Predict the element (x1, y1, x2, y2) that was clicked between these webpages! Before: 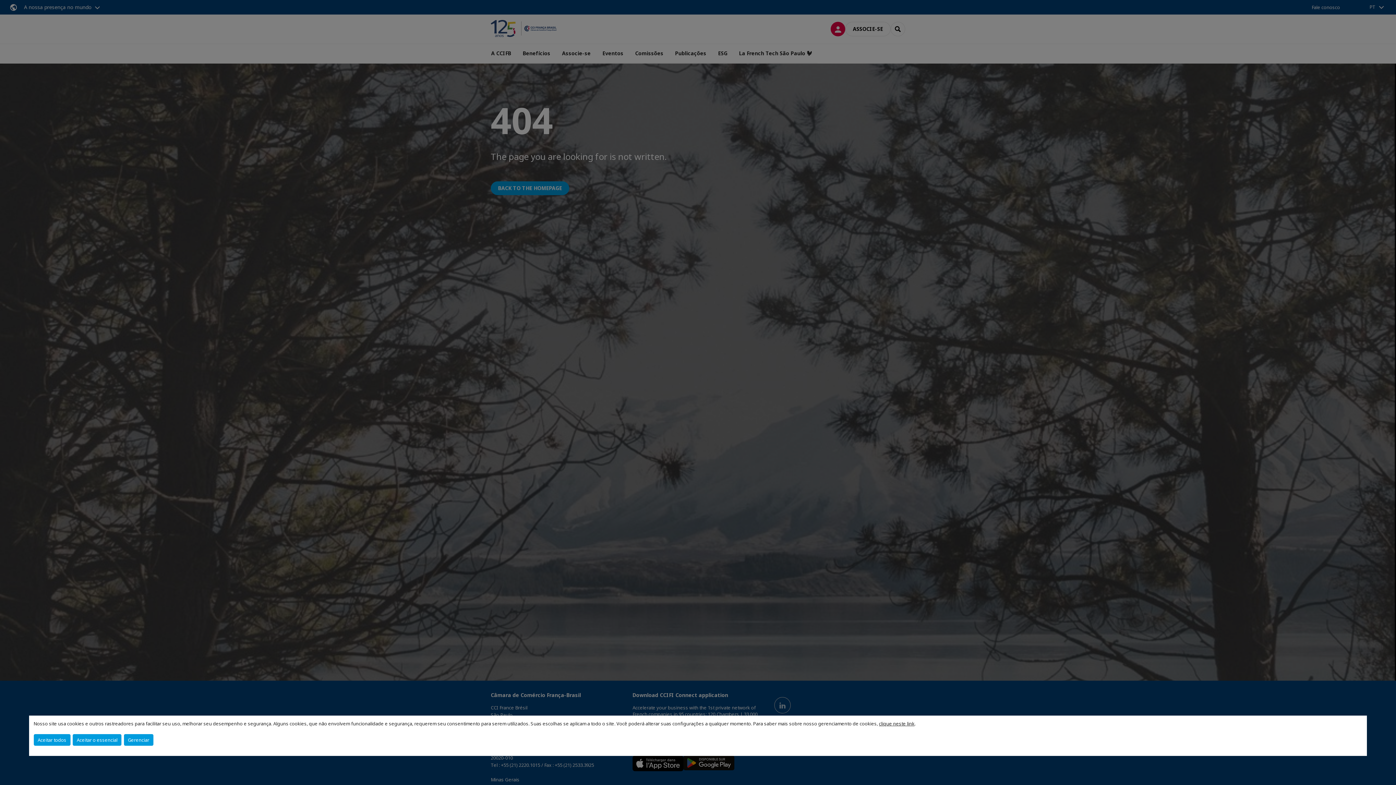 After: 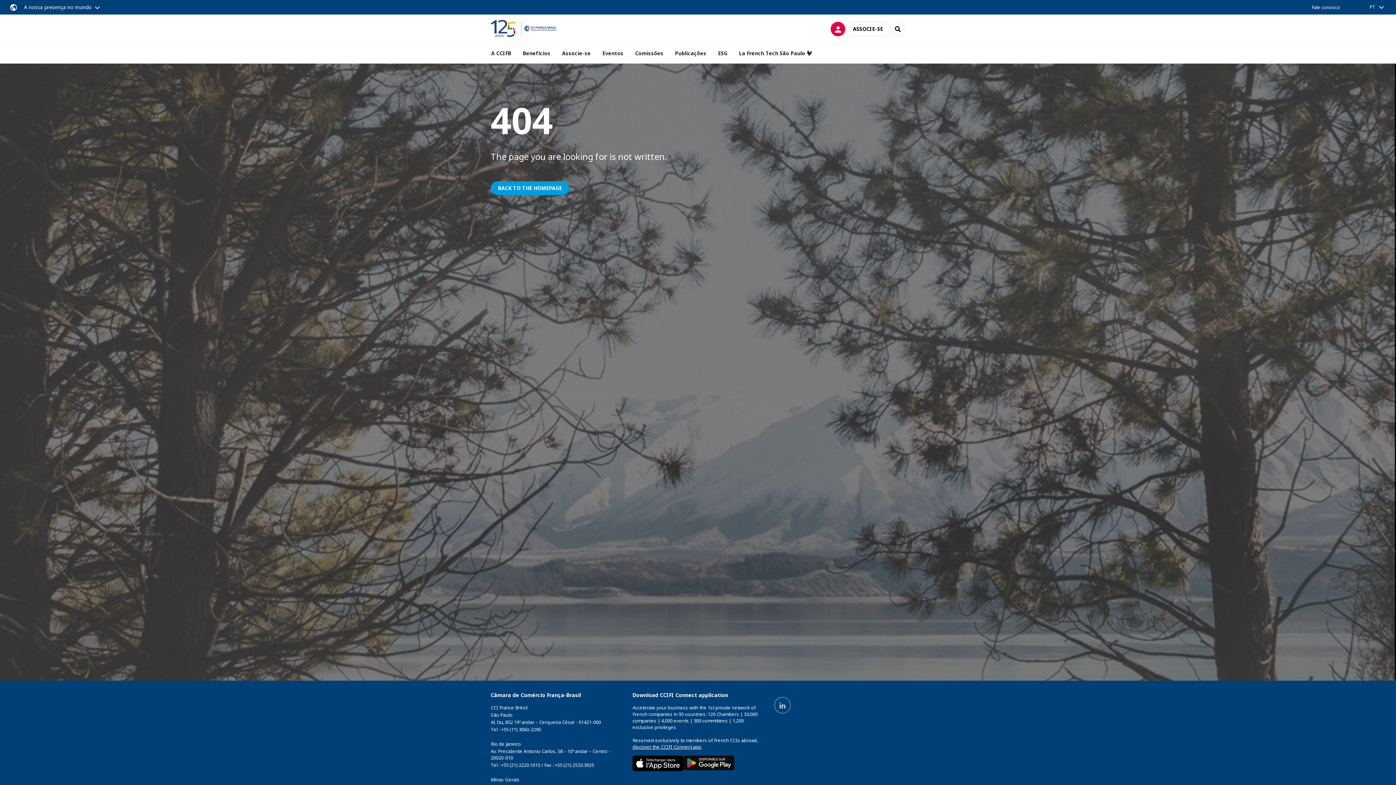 Action: label: Aceitar o essencial bbox: (72, 734, 121, 746)